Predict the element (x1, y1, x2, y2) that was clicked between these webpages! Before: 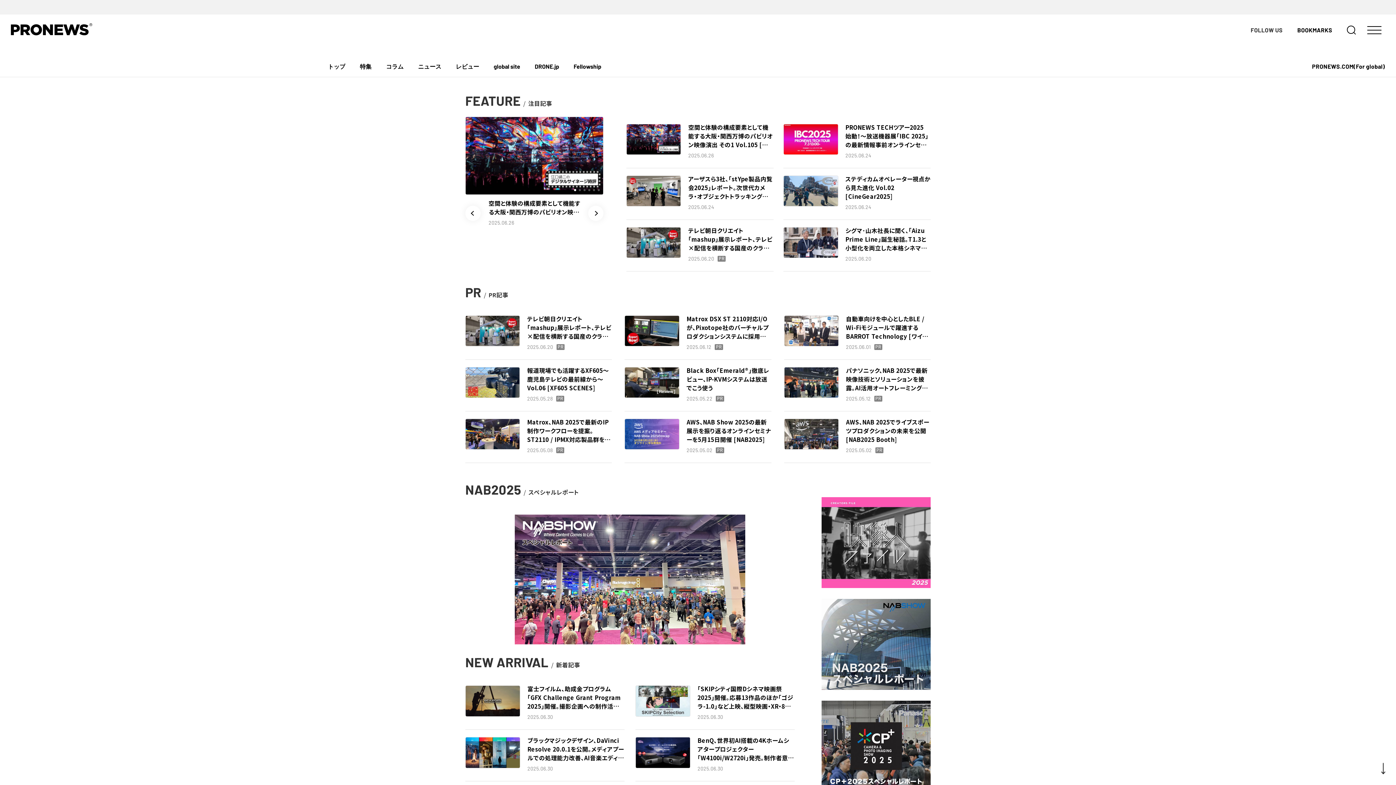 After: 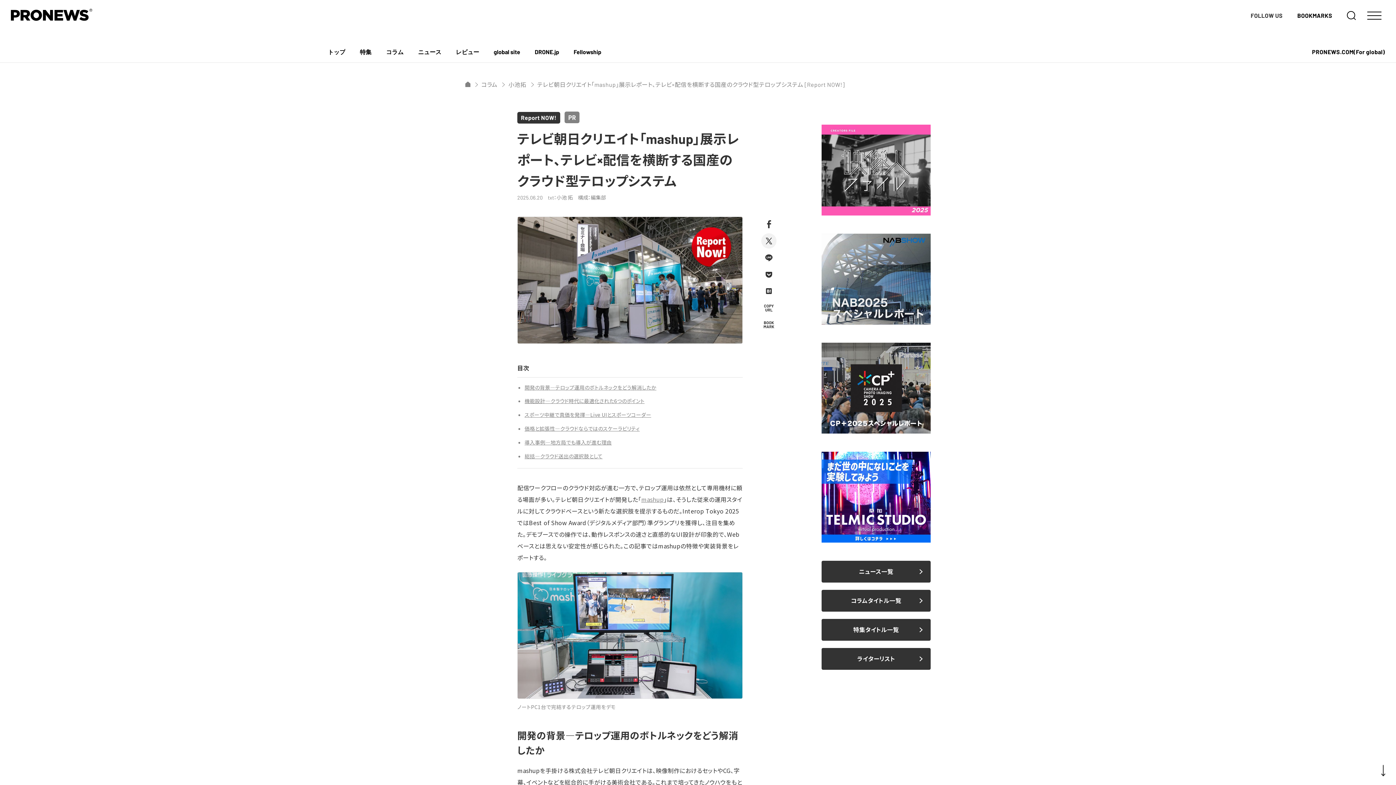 Action: bbox: (626, 227, 773, 264) label: テレビ朝日クリエイト「mashup」展示レポート、テレビ×配信を横断する国産のクラウド型テロップシステム [Report NOW!]

2025.06.20 PR